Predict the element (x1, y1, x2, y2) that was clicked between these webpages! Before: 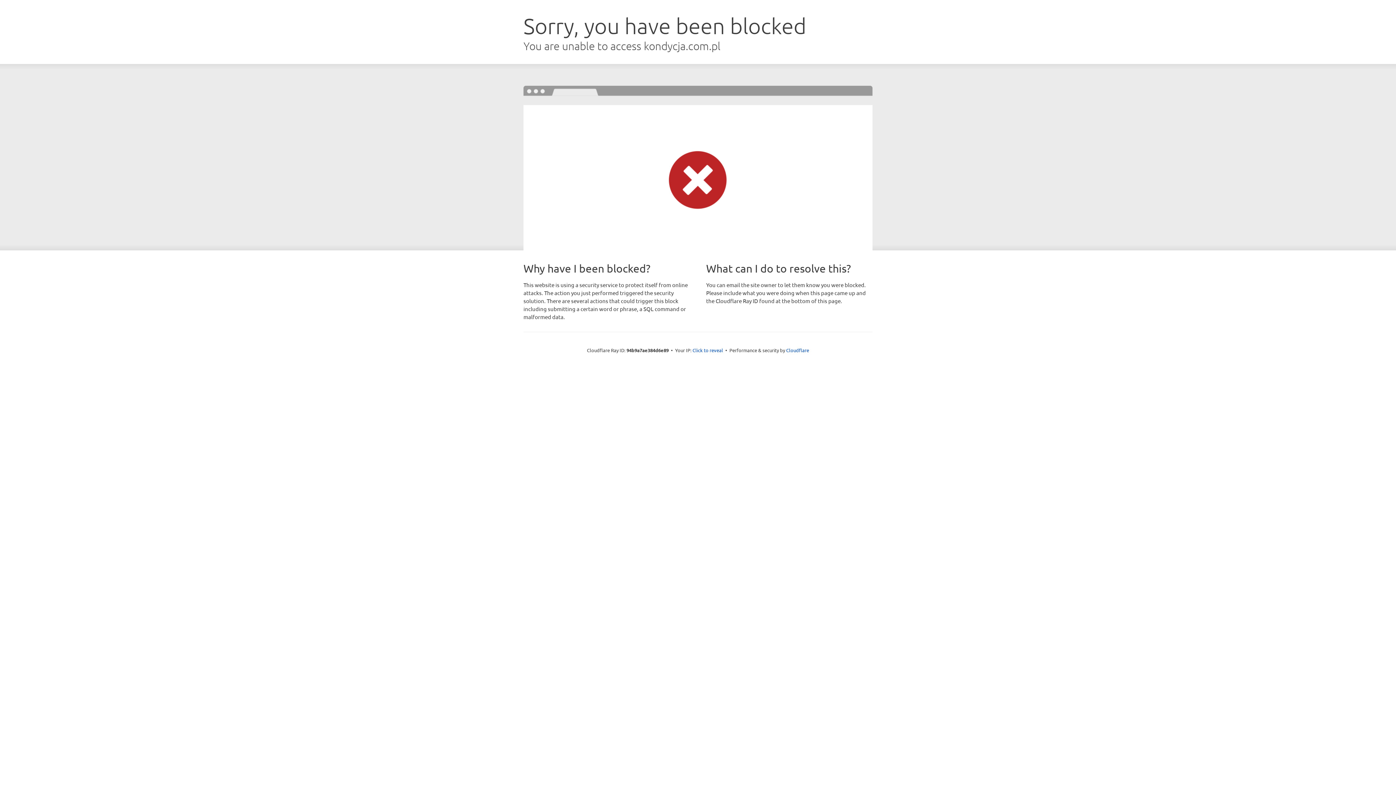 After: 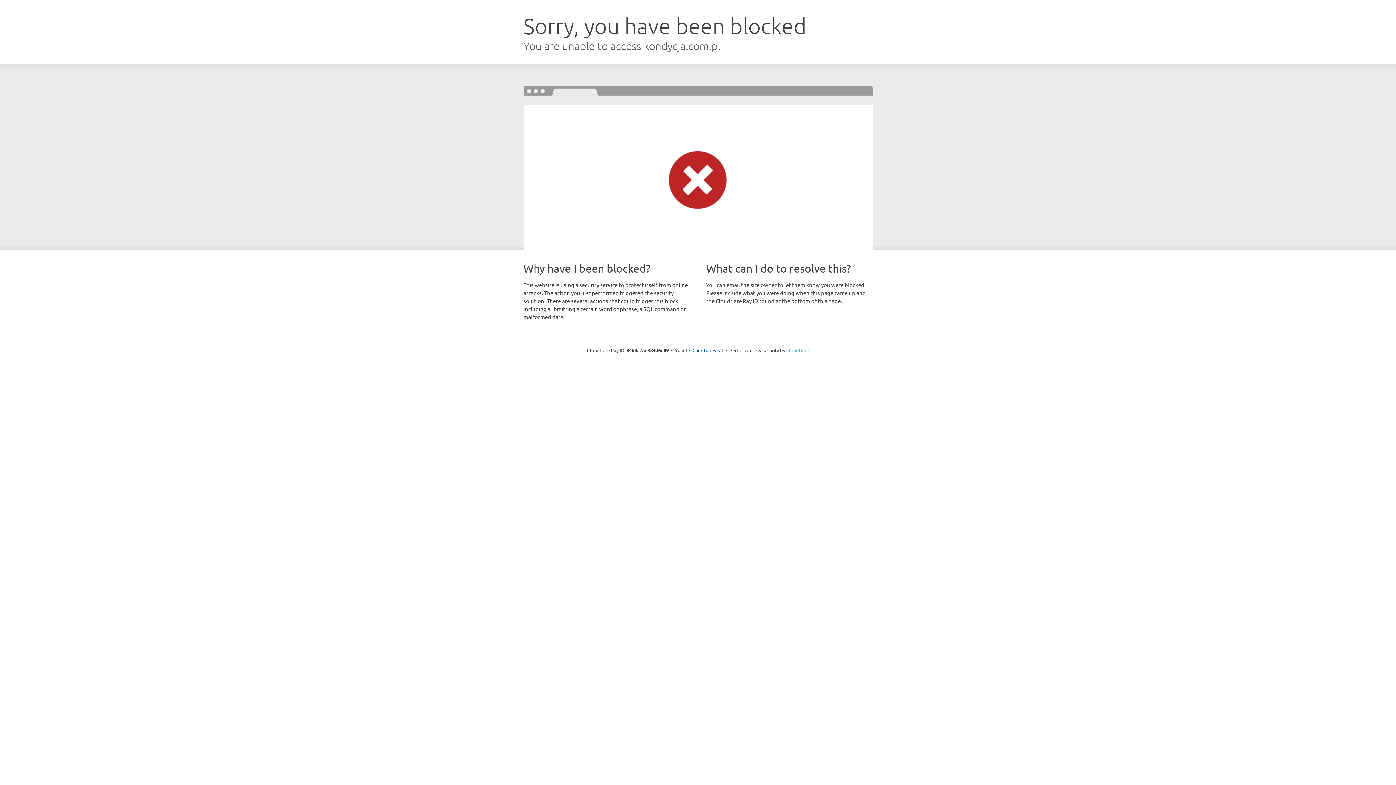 Action: bbox: (786, 347, 809, 353) label: Cloudflare